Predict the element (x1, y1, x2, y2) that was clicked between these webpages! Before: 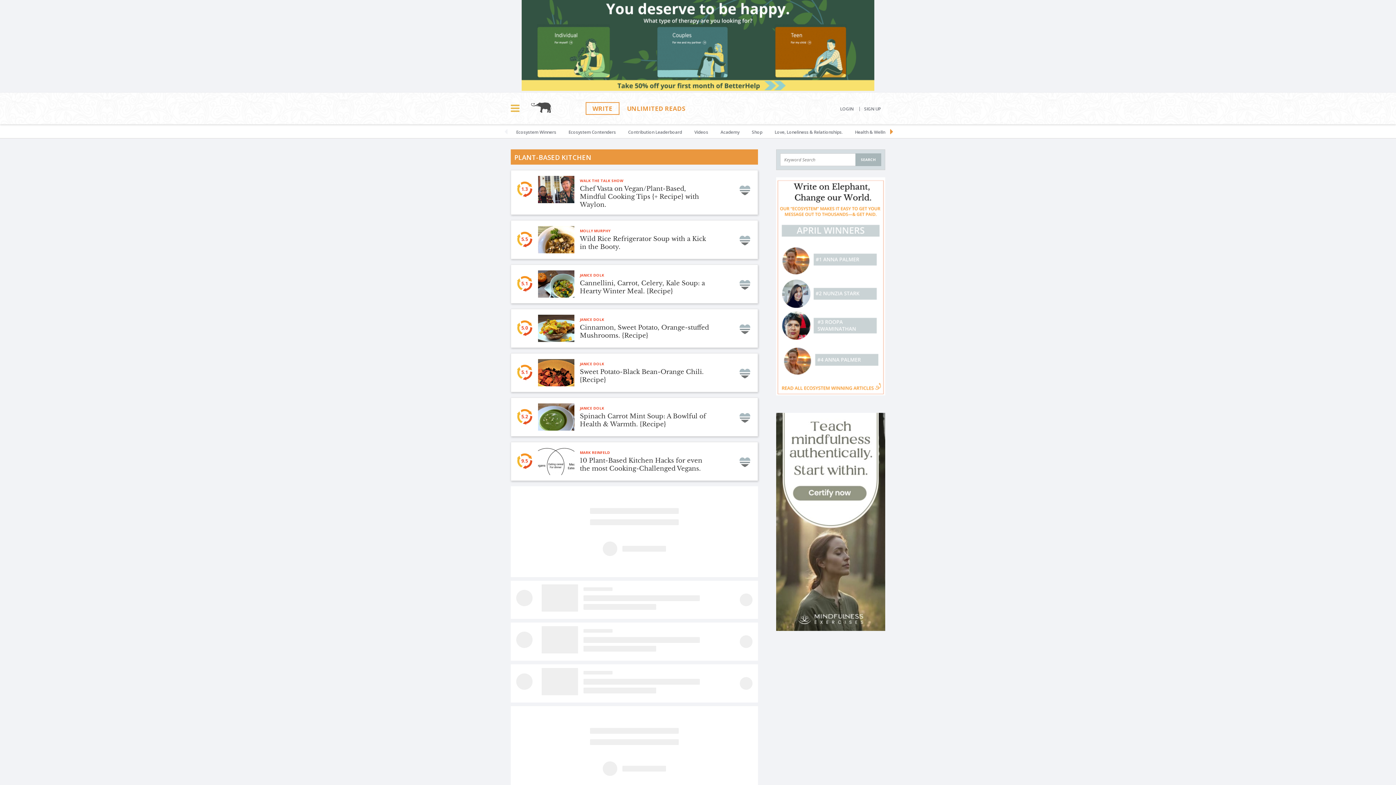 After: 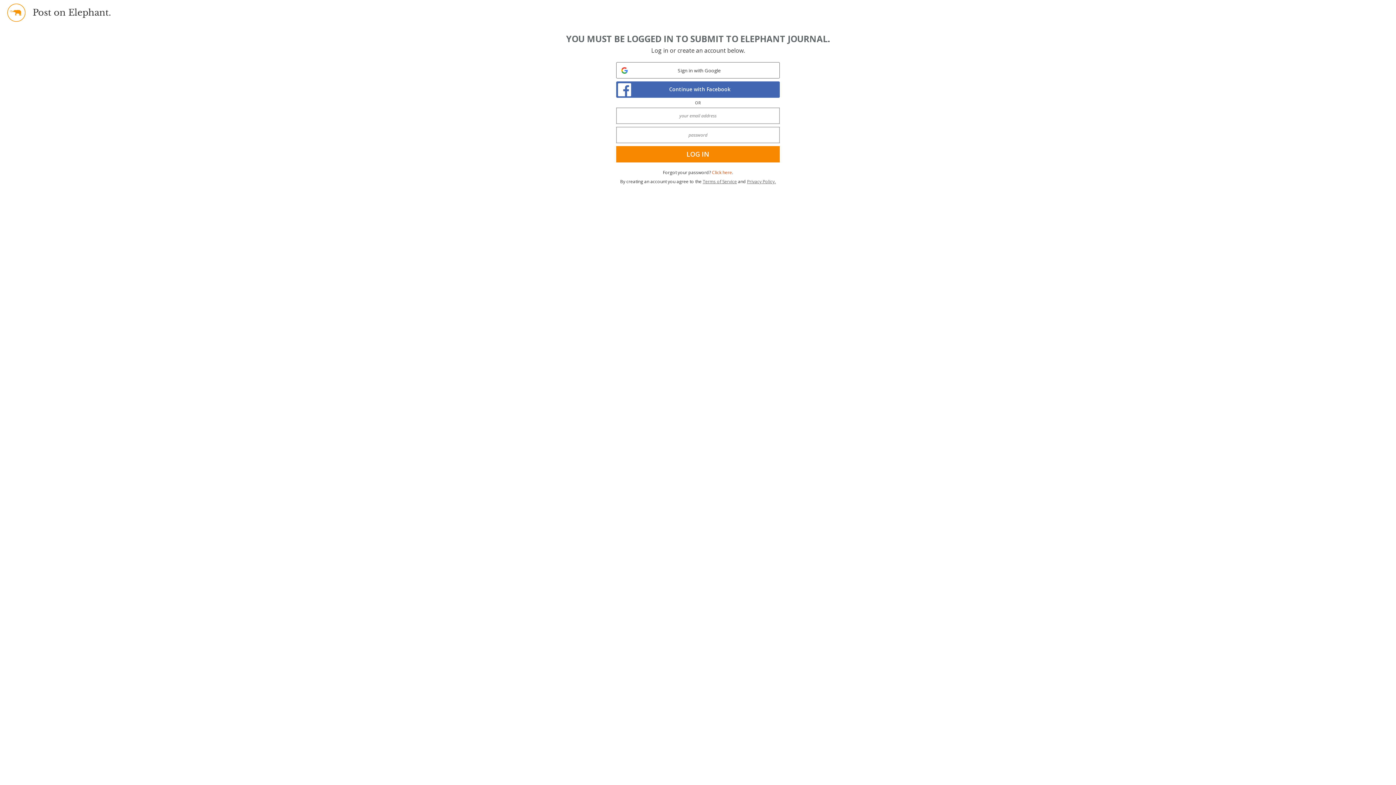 Action: label: WRITE bbox: (585, 102, 619, 114)